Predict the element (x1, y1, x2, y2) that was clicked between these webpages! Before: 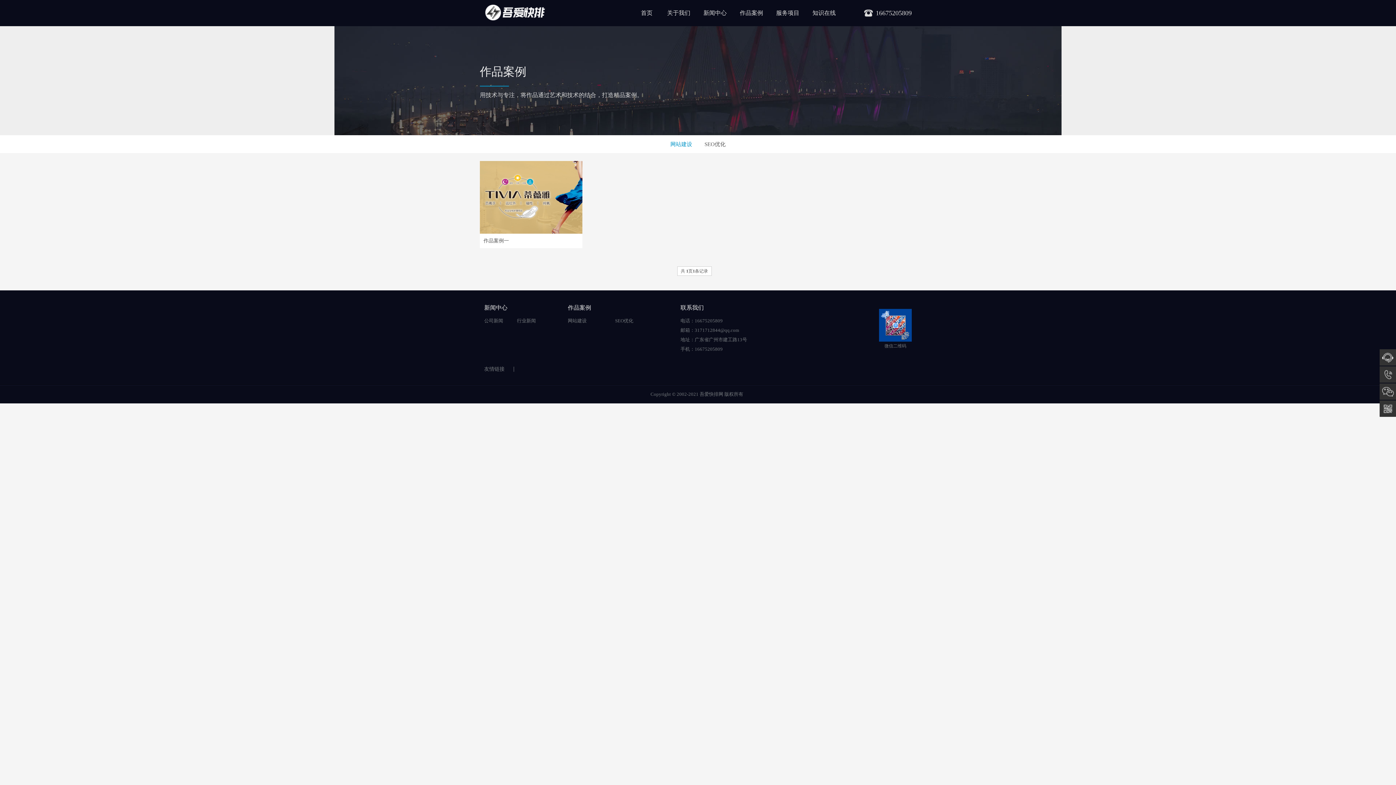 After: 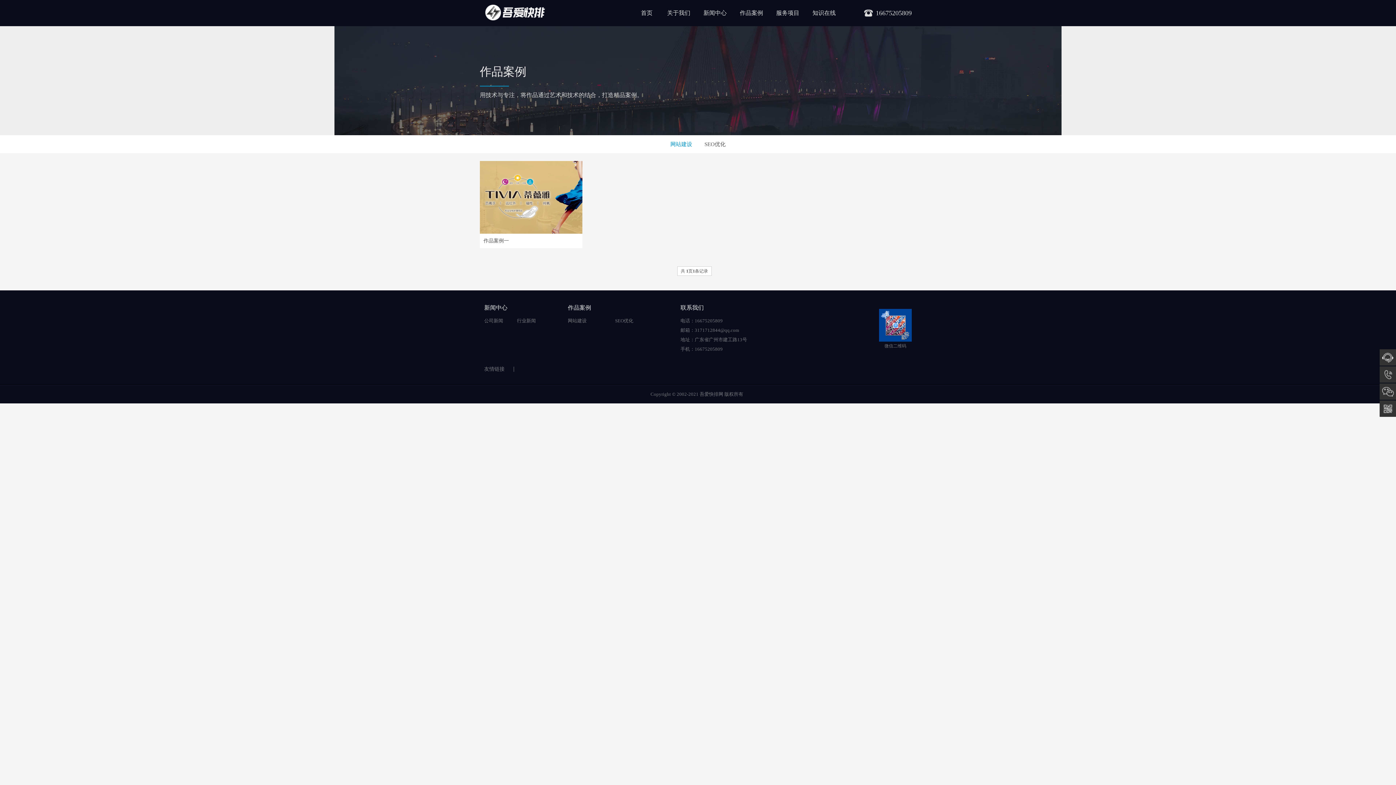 Action: bbox: (568, 318, 586, 323) label: 网站建设